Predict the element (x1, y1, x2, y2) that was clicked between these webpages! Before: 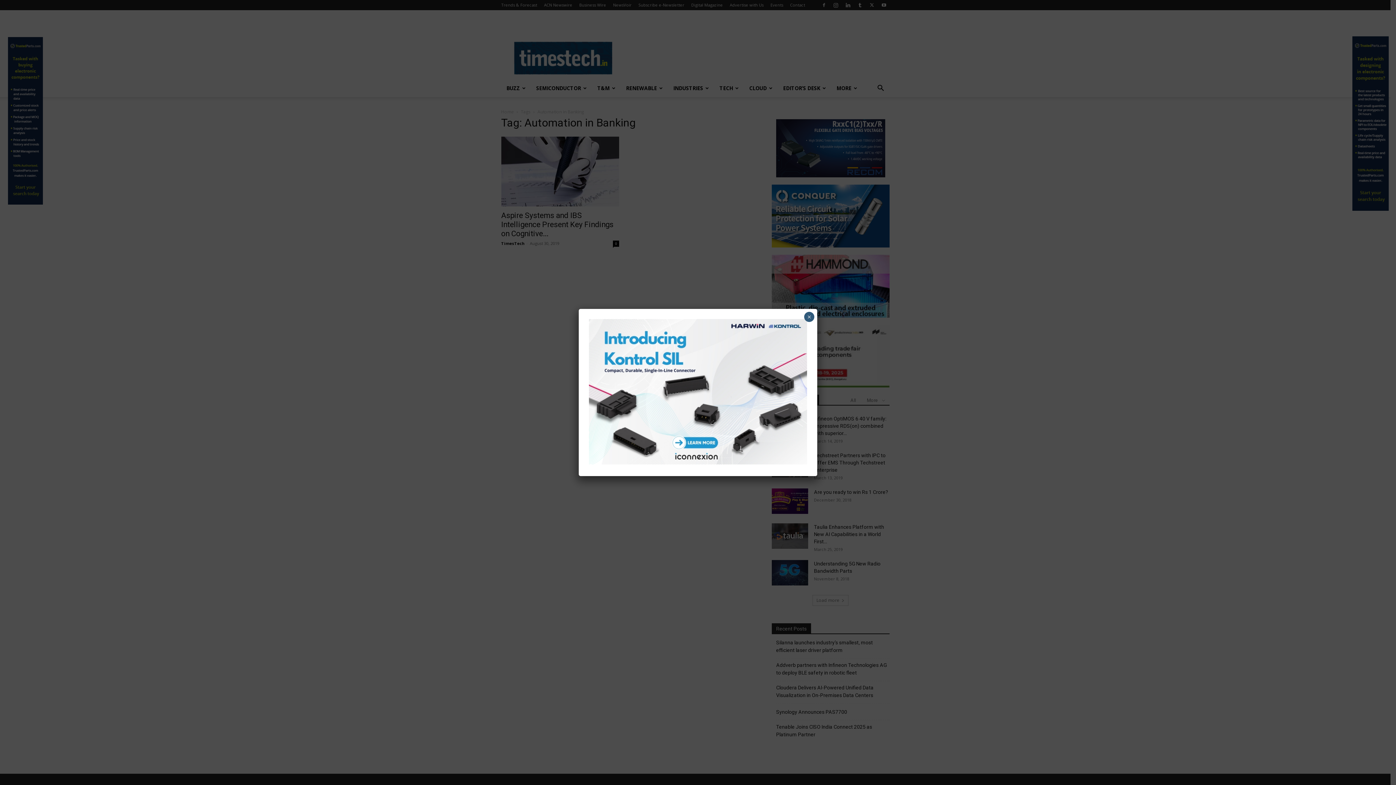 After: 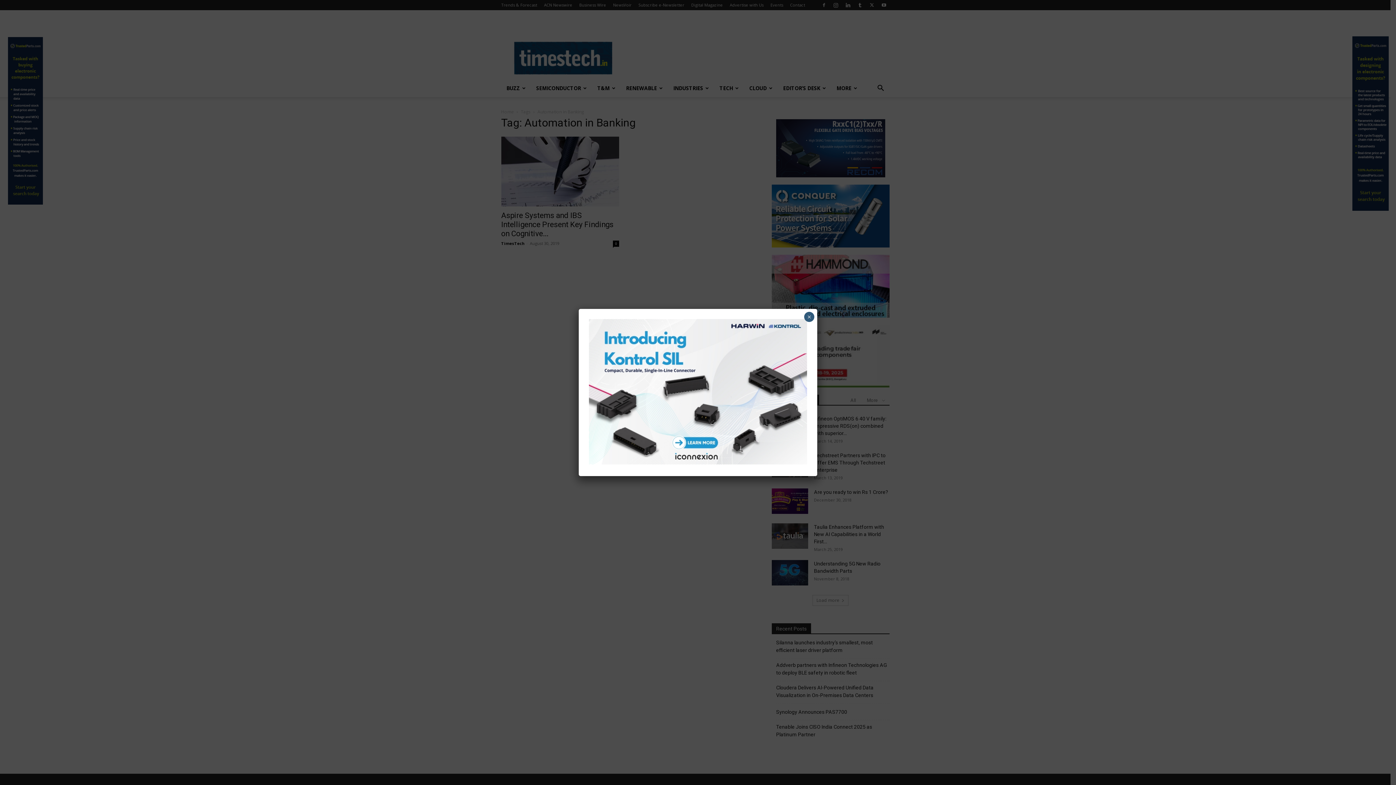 Action: bbox: (589, 459, 807, 466)